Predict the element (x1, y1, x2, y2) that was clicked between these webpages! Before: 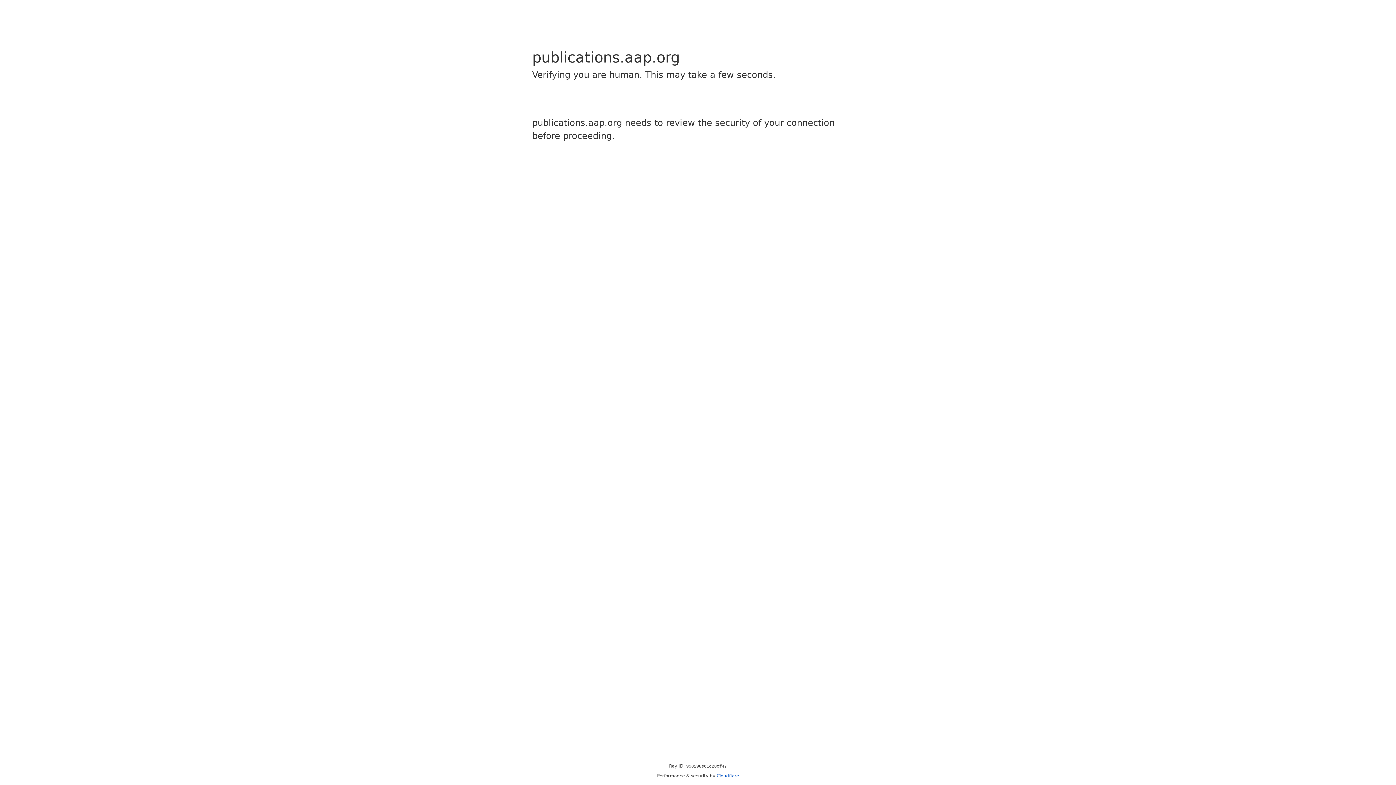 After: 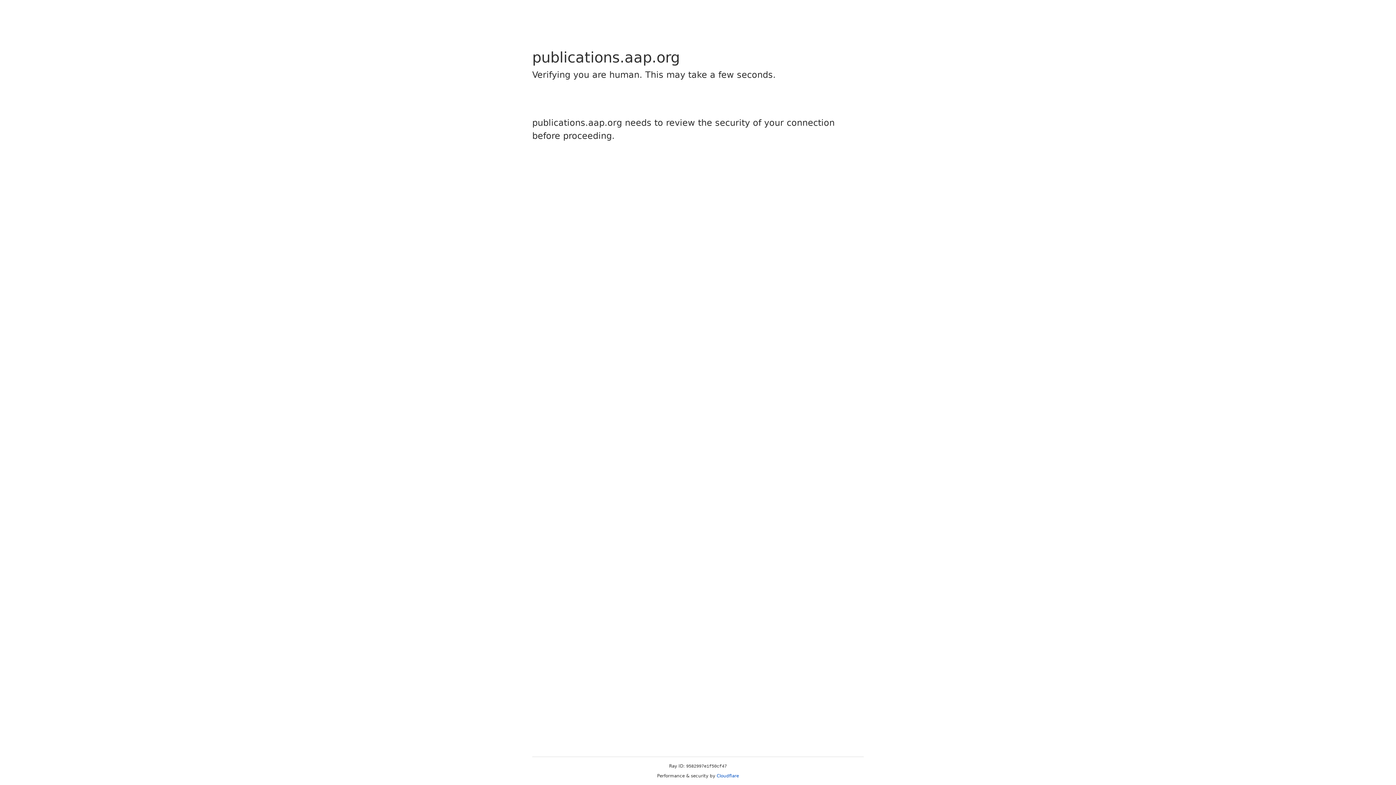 Action: label: Cloudflare bbox: (716, 773, 739, 778)